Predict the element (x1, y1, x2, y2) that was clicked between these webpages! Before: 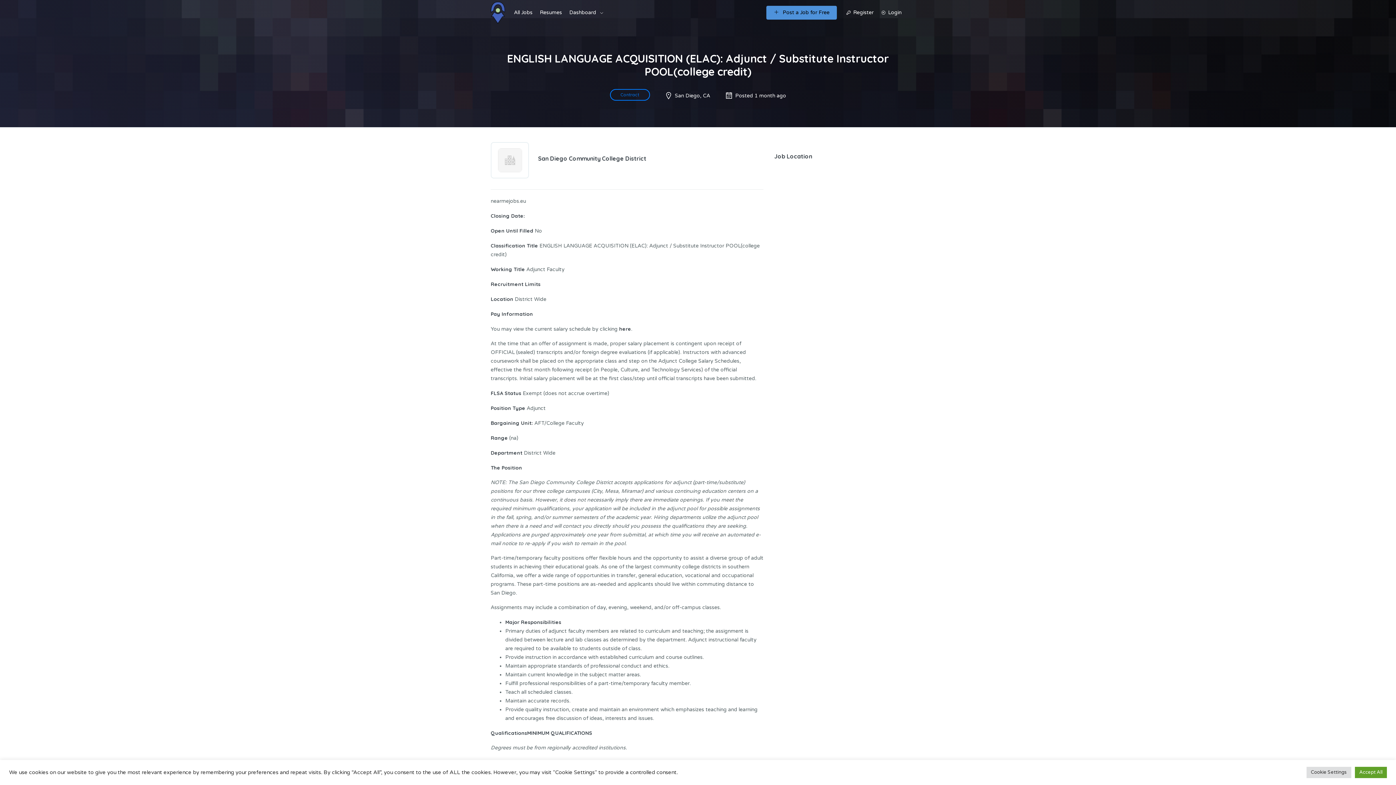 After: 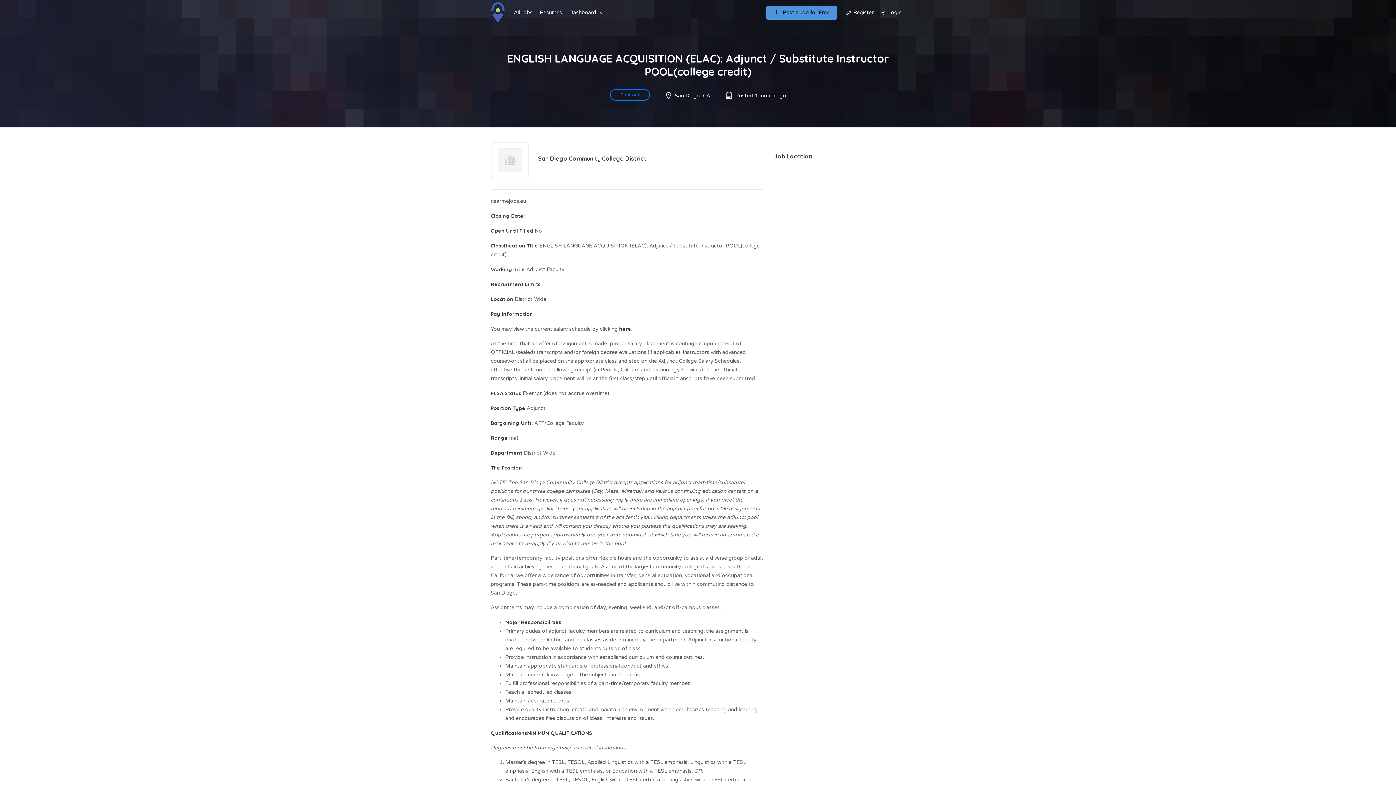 Action: bbox: (1355, 767, 1387, 778) label: Accept All